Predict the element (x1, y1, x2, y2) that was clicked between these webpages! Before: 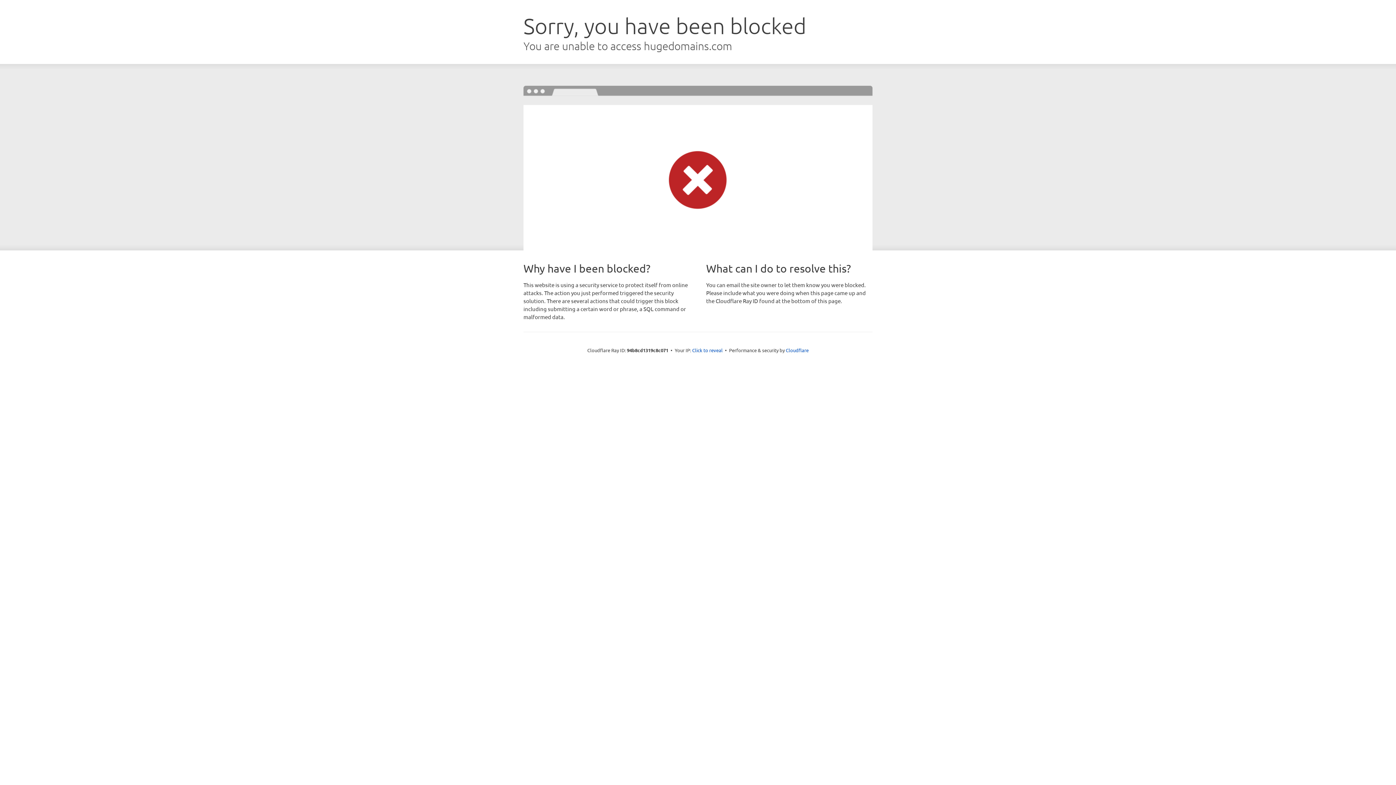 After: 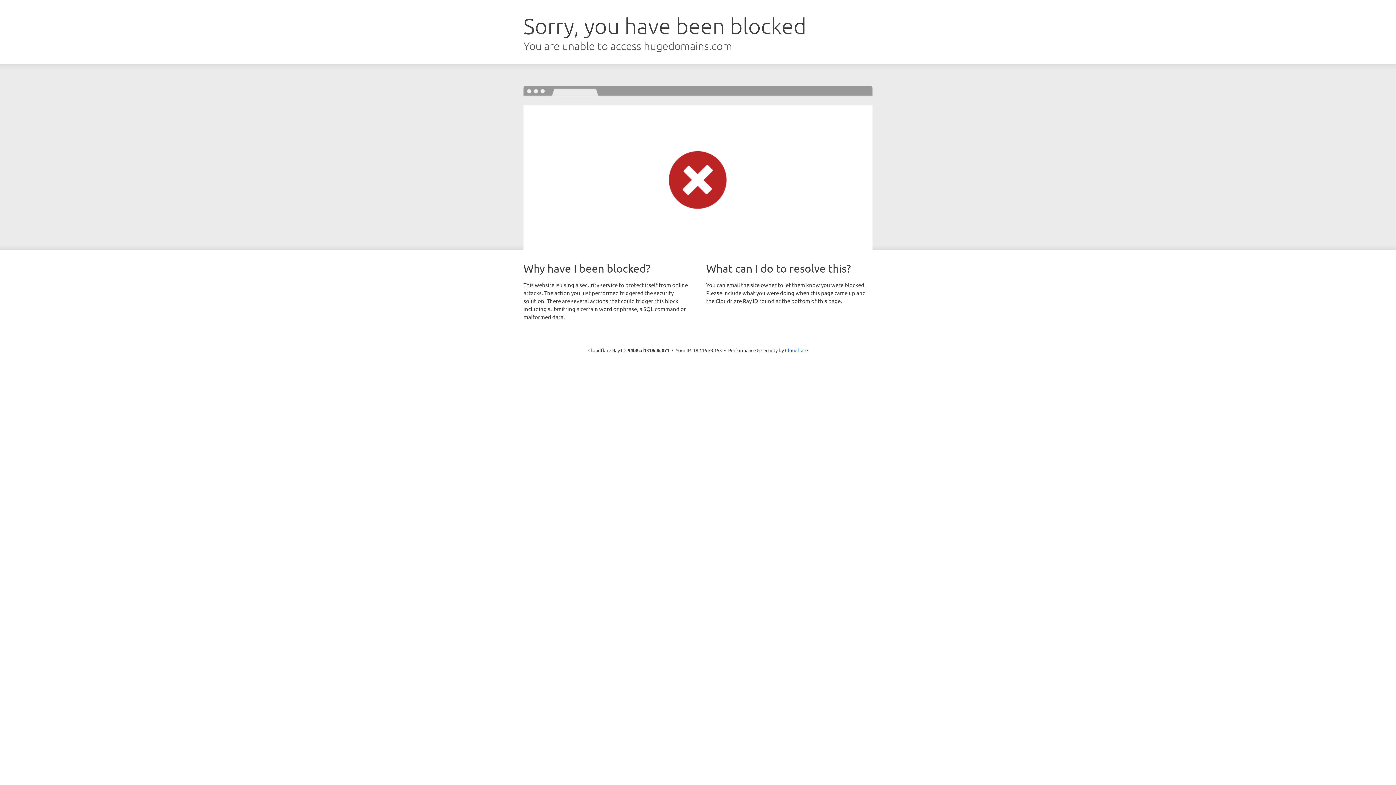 Action: bbox: (692, 346, 722, 353) label: Click to reveal